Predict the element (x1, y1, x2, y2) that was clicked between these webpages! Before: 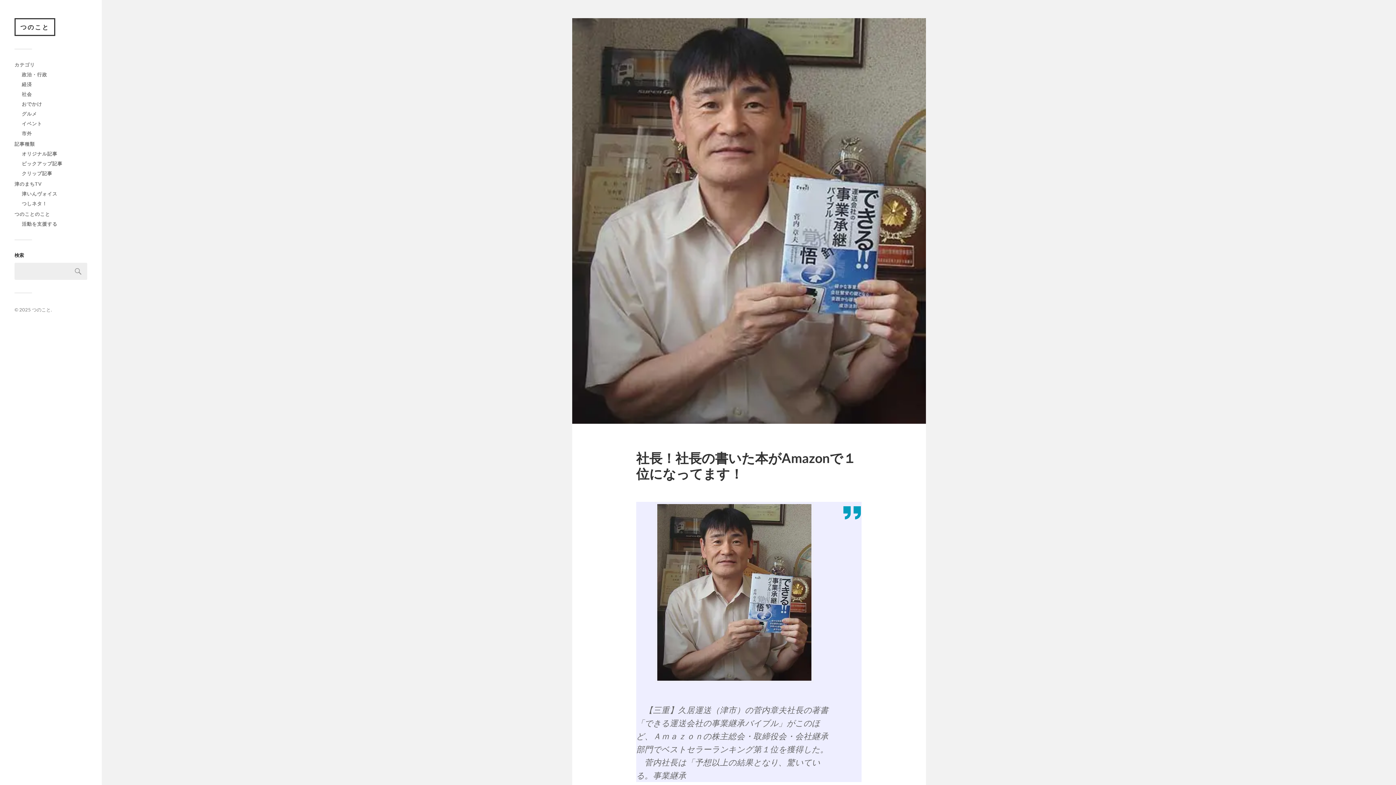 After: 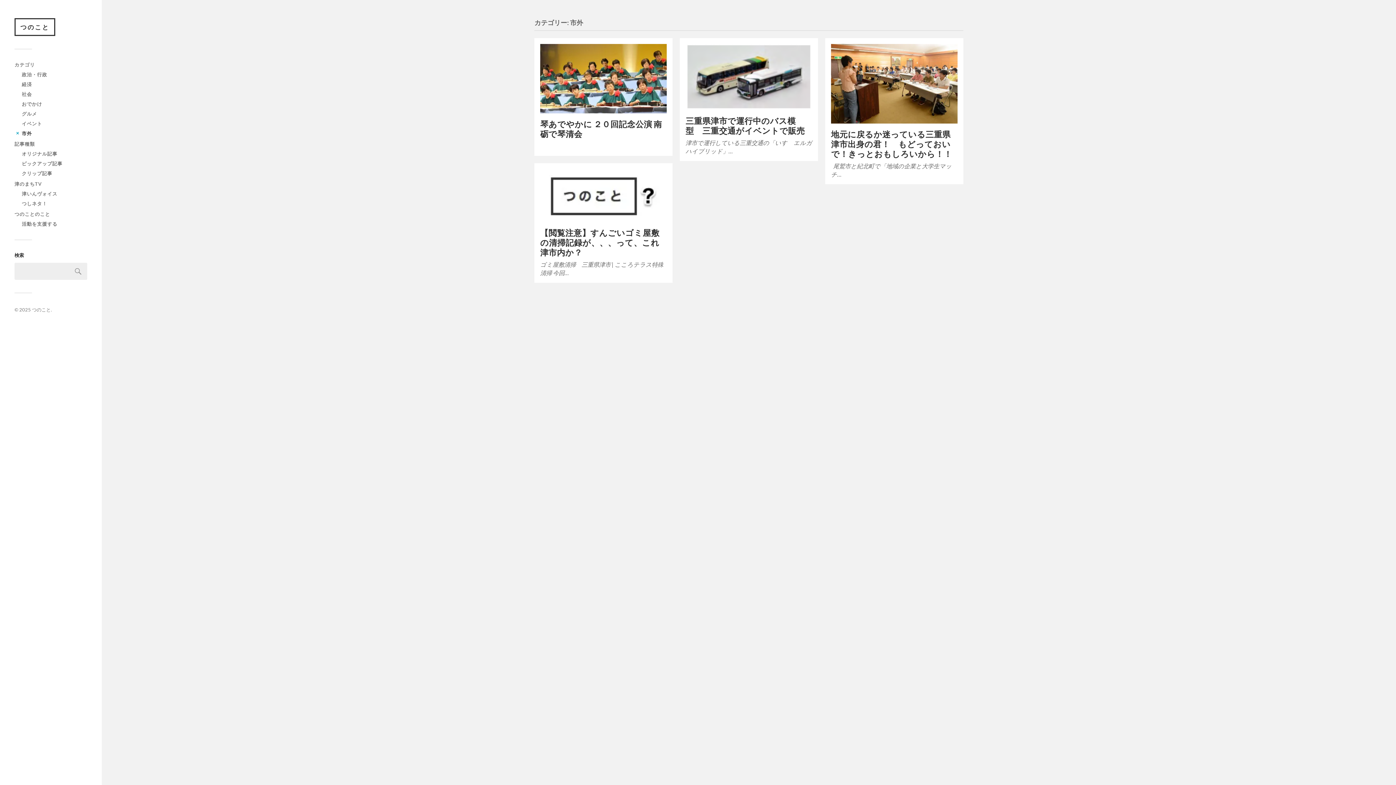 Action: label: 市外 bbox: (21, 130, 32, 136)